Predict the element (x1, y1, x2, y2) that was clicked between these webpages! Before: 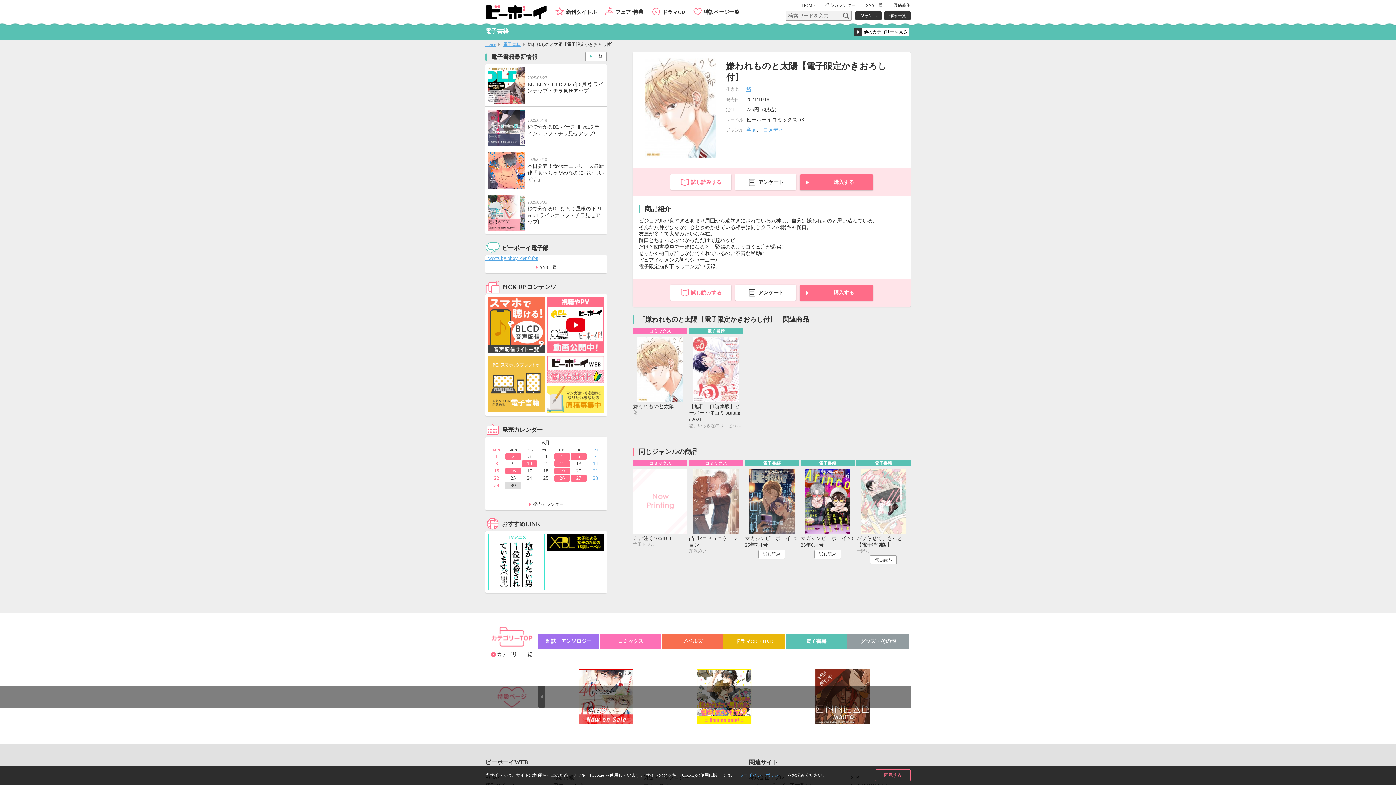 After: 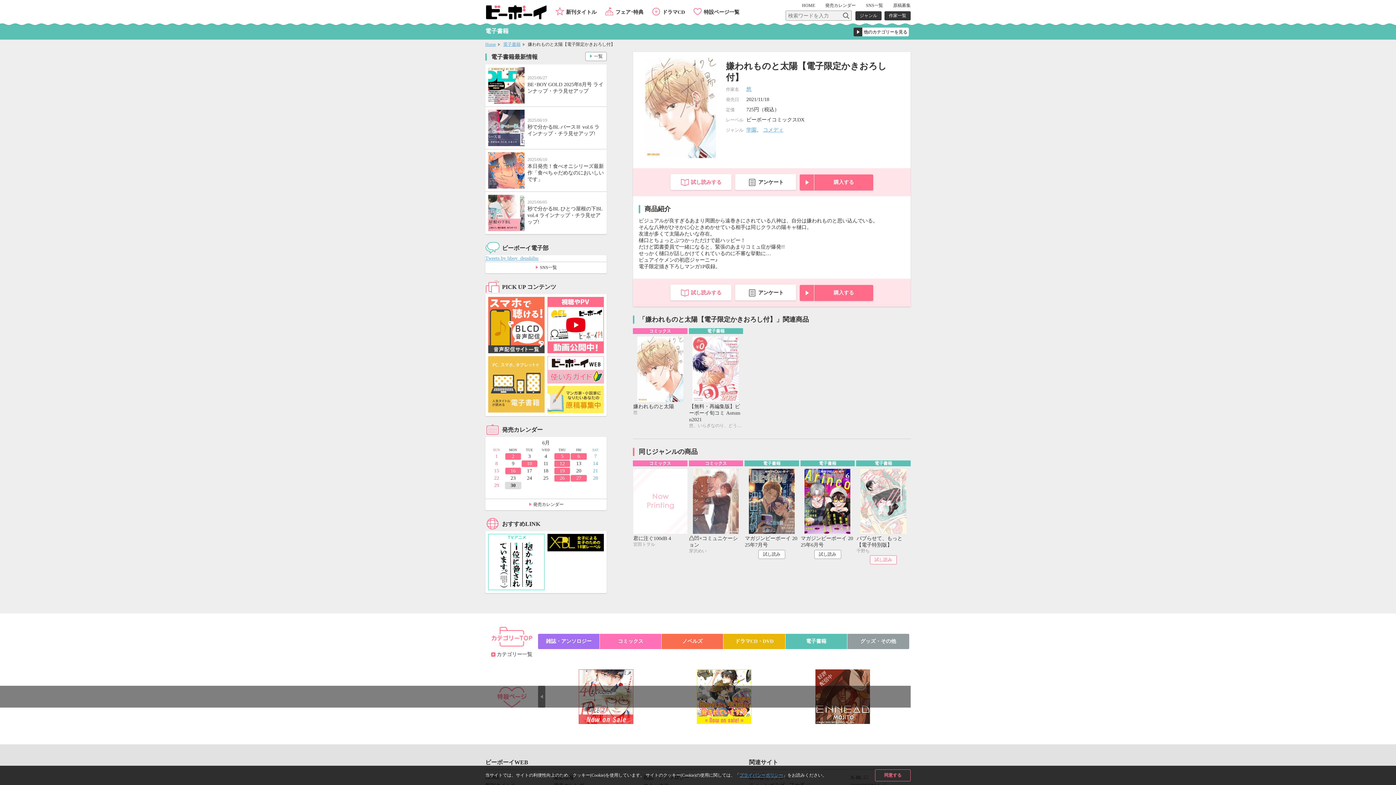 Action: label: 試し読み bbox: (870, 555, 897, 564)